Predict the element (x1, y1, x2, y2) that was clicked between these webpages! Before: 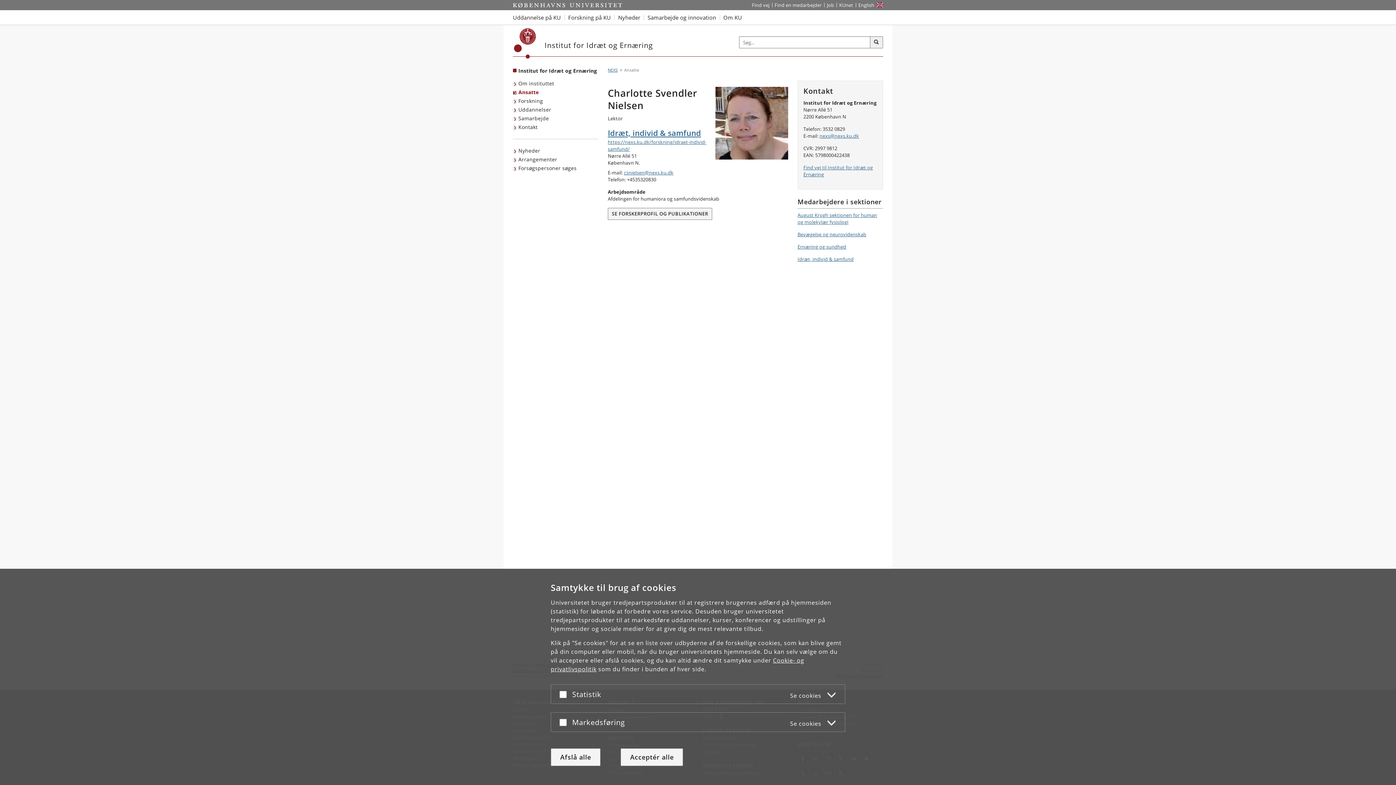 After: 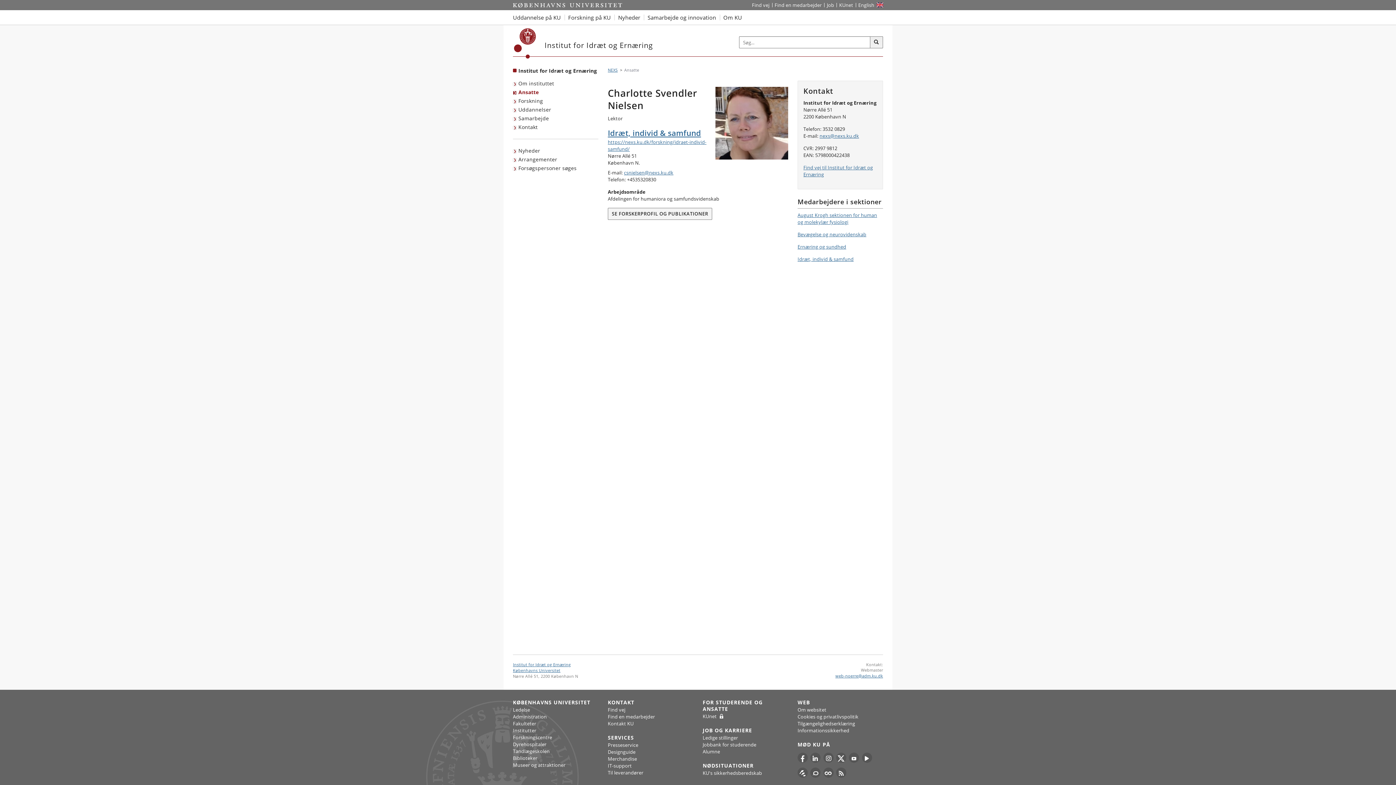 Action: bbox: (550, 748, 600, 766) label: Afslå alle